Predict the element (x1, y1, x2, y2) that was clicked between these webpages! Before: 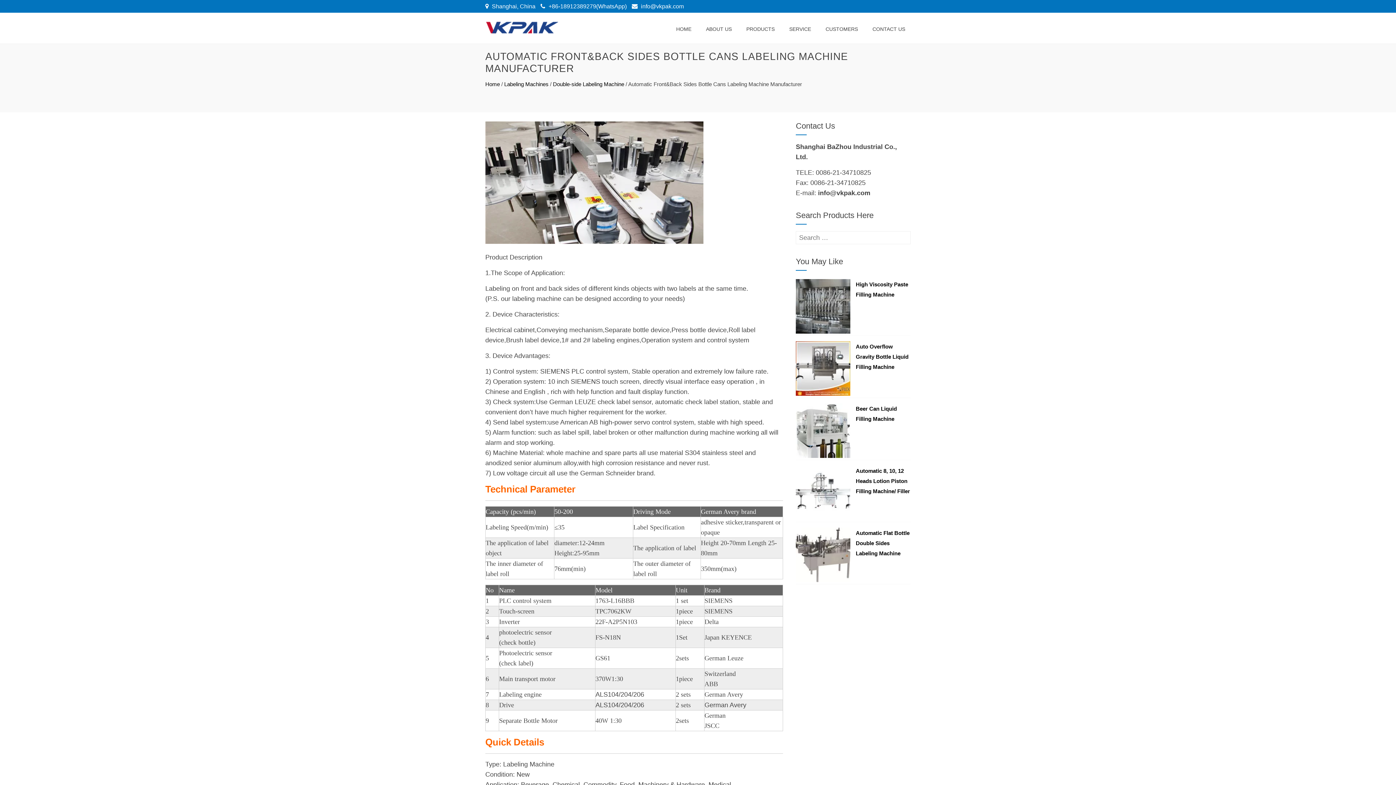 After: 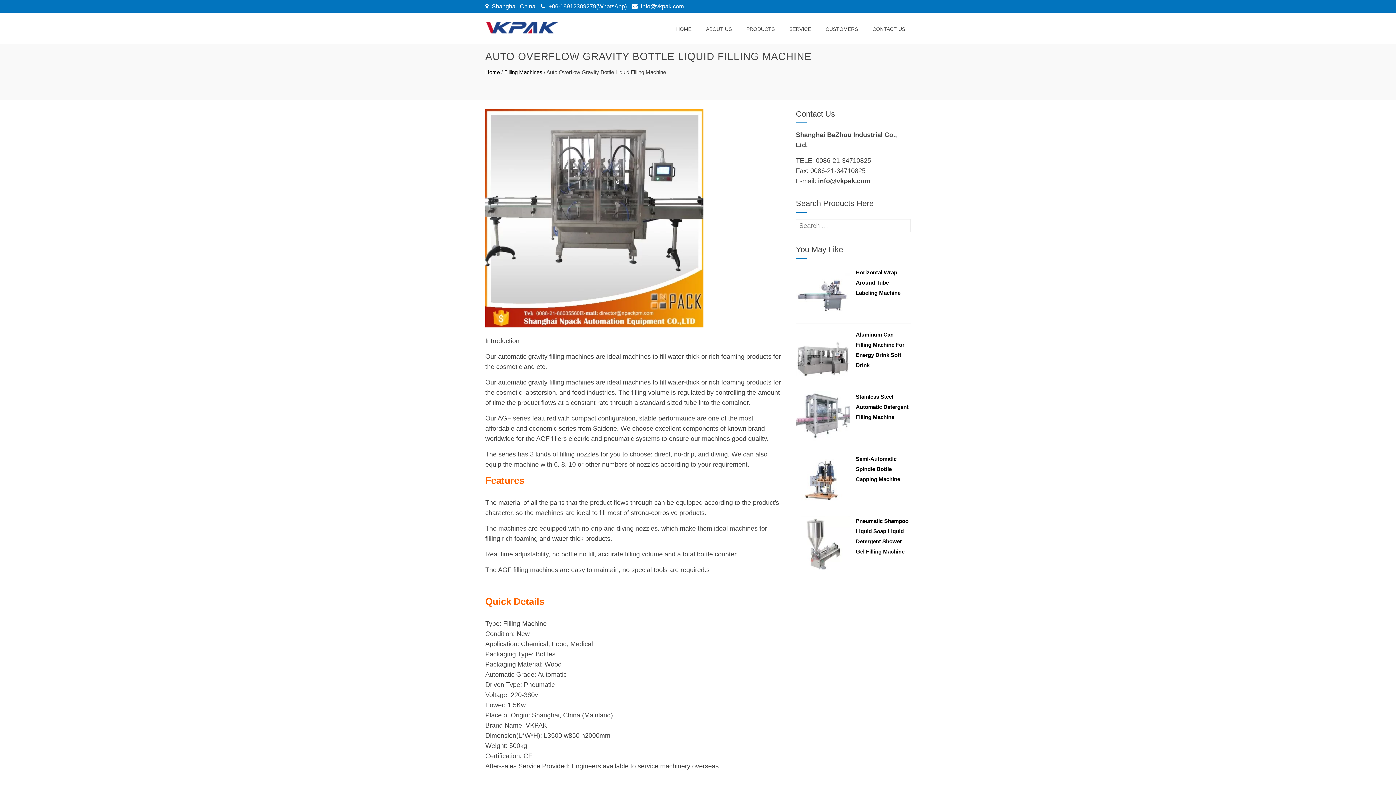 Action: label: Auto Overflow Gravity Bottle Liquid Filling Machine bbox: (856, 343, 908, 370)